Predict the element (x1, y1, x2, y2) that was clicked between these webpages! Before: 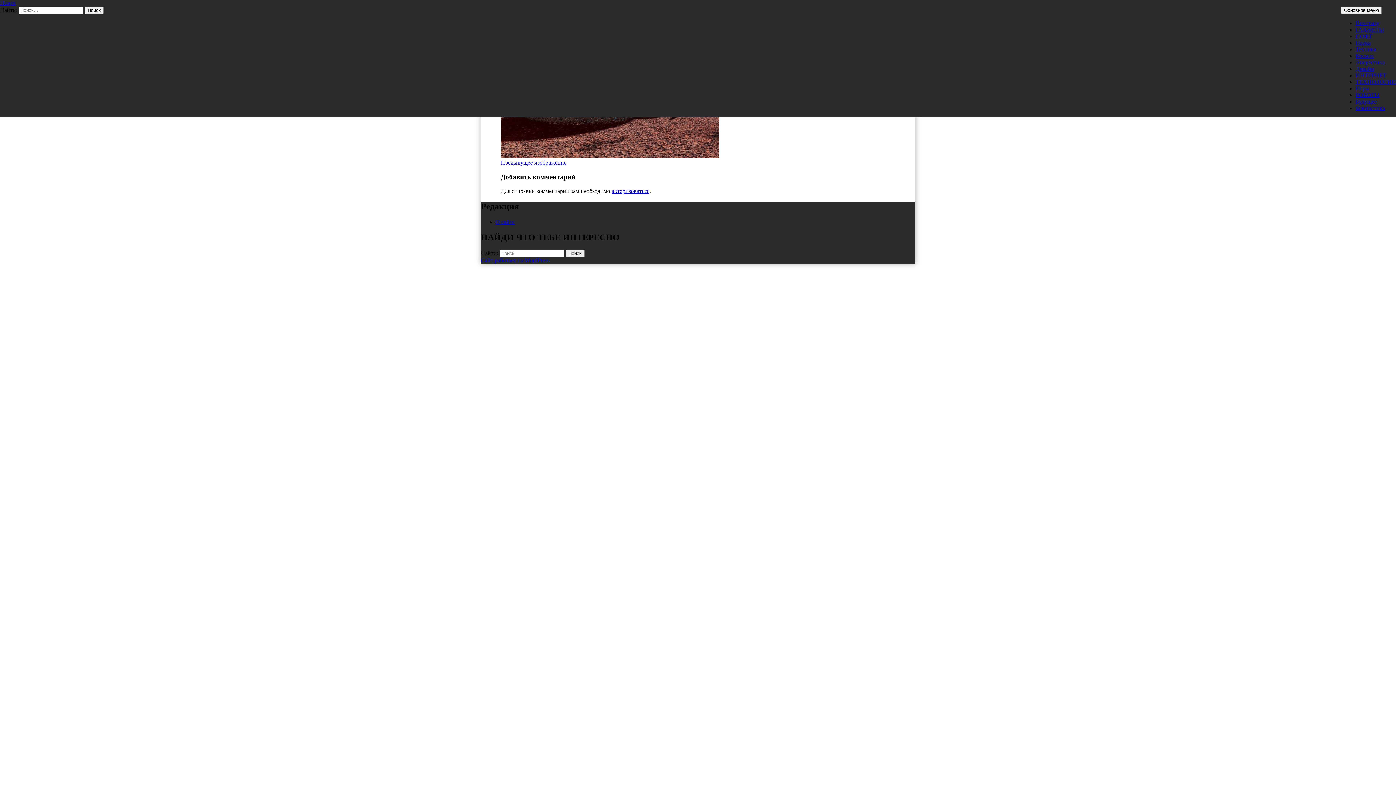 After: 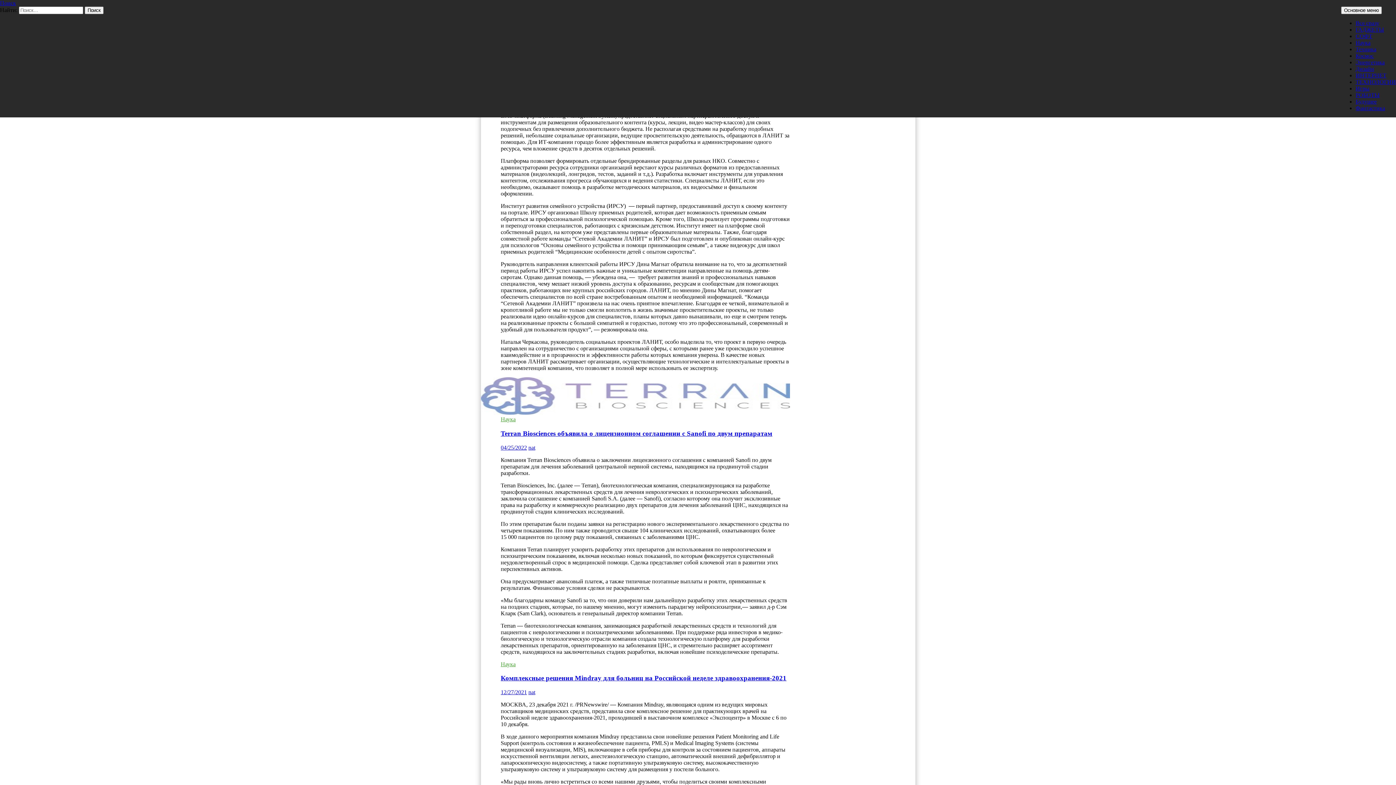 Action: bbox: (1356, 39, 1370, 45) label: Наука